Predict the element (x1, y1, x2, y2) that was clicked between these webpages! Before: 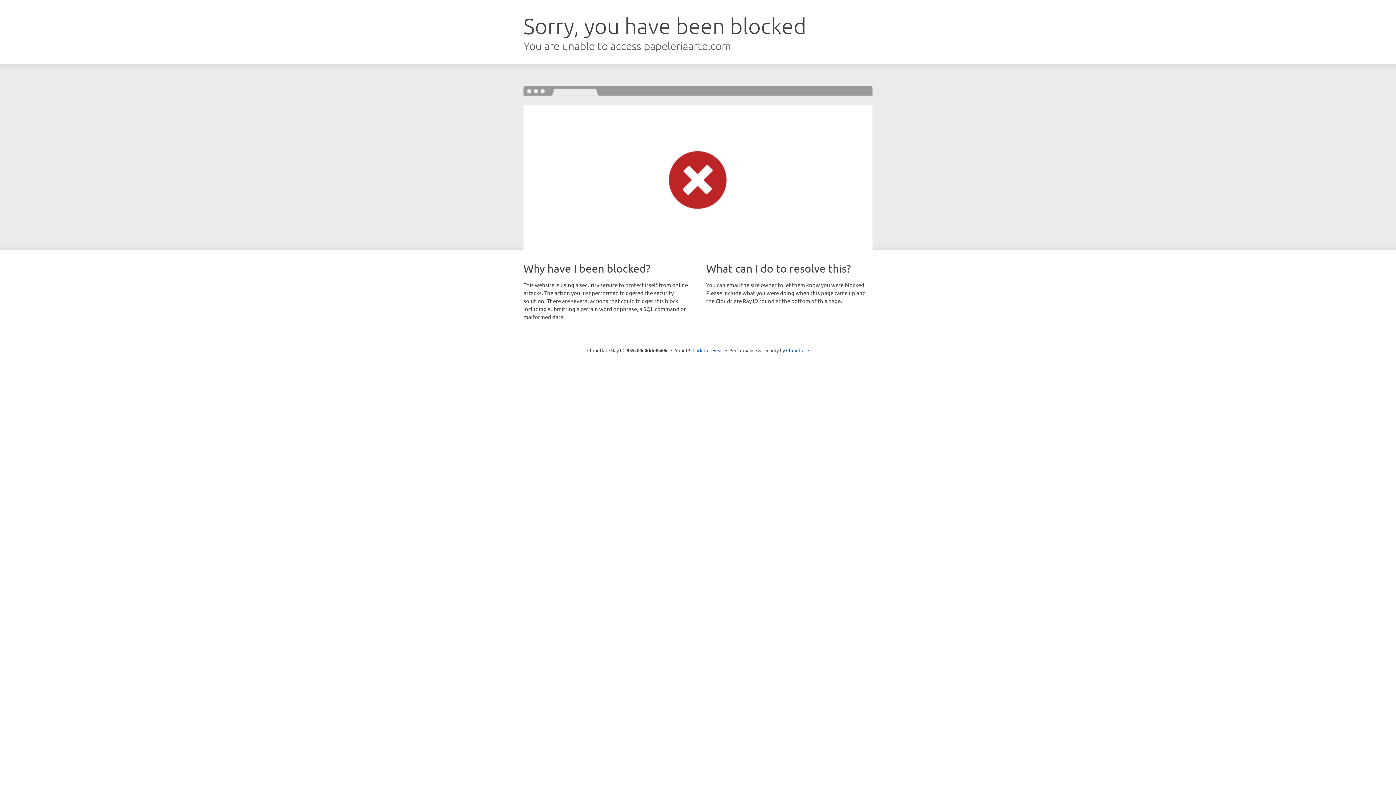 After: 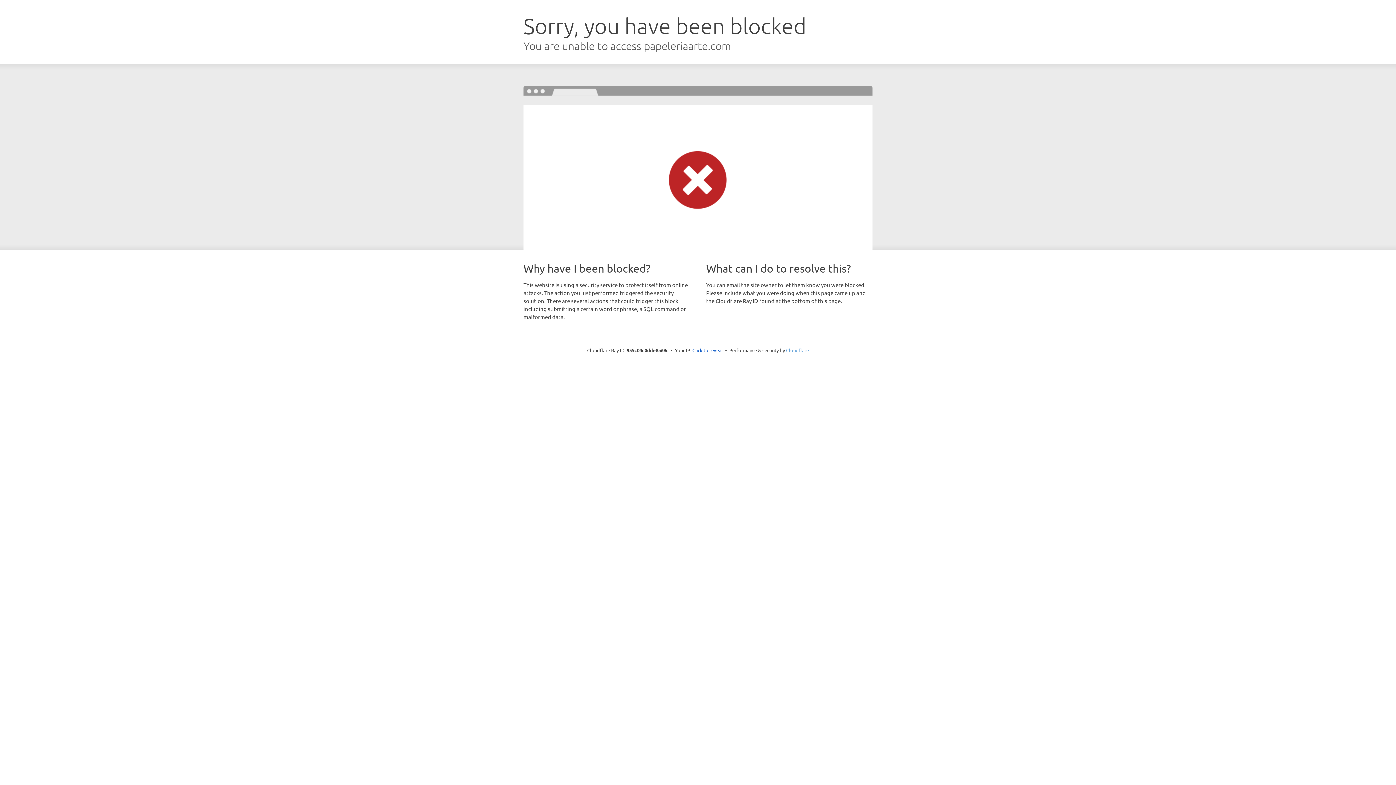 Action: label: Cloudflare bbox: (786, 347, 809, 353)